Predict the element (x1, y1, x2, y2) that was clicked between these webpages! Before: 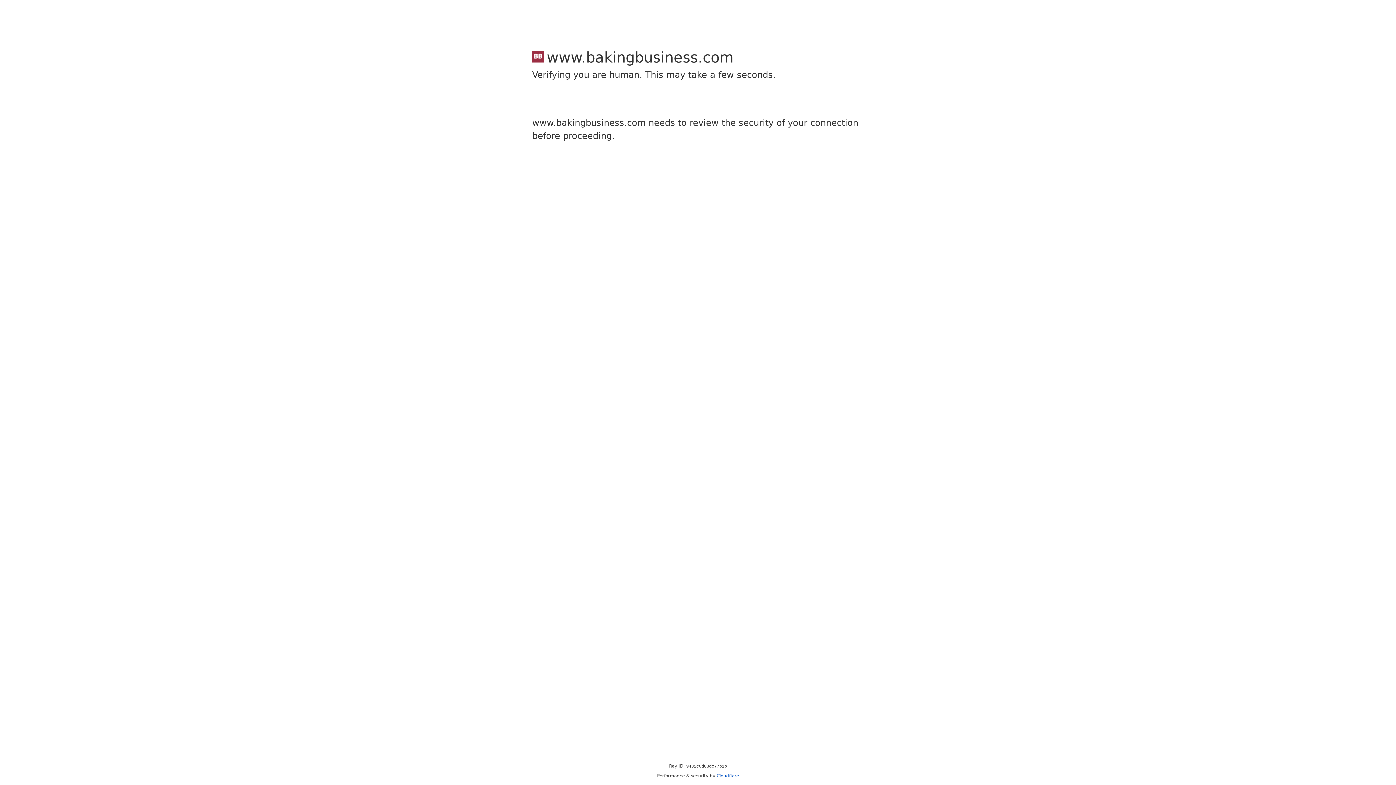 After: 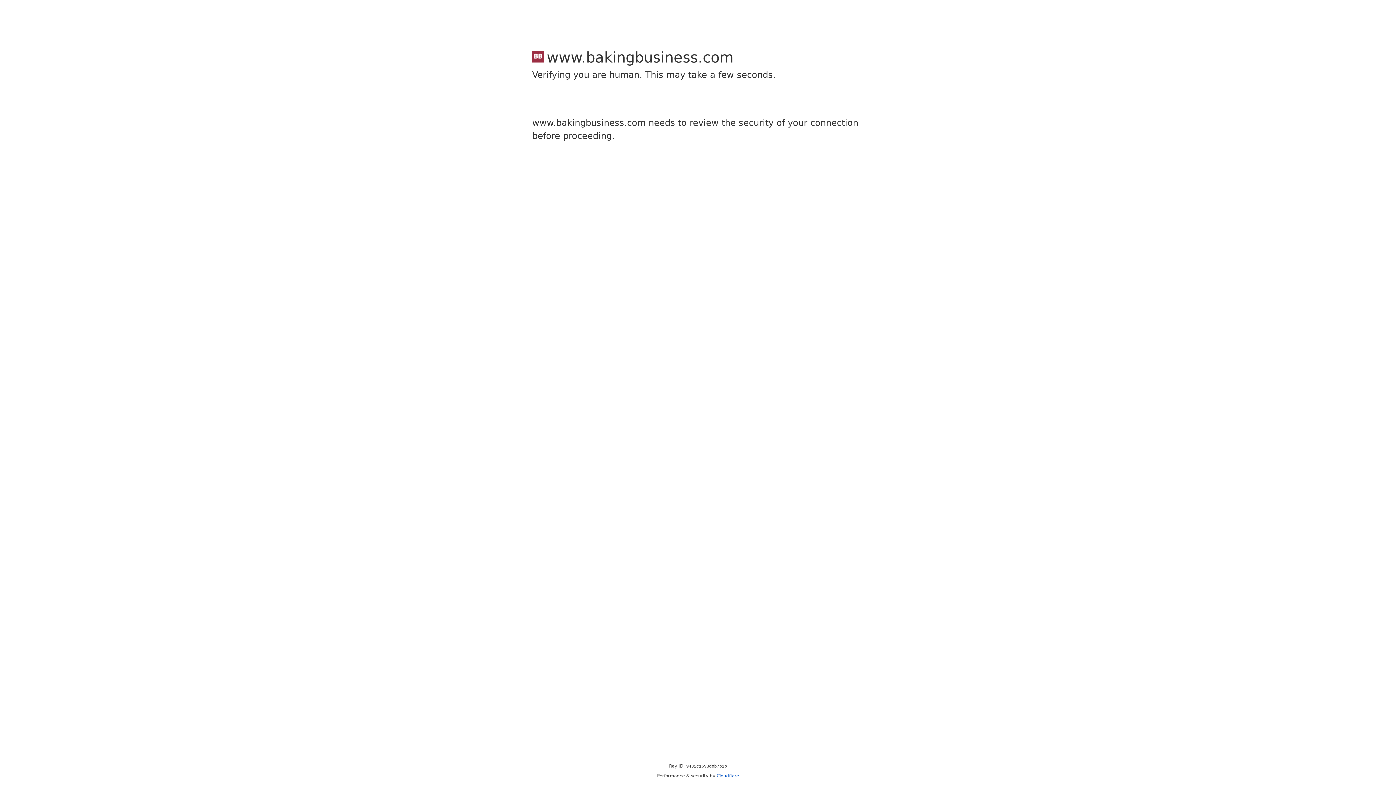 Action: bbox: (716, 773, 739, 778) label: Cloudflare